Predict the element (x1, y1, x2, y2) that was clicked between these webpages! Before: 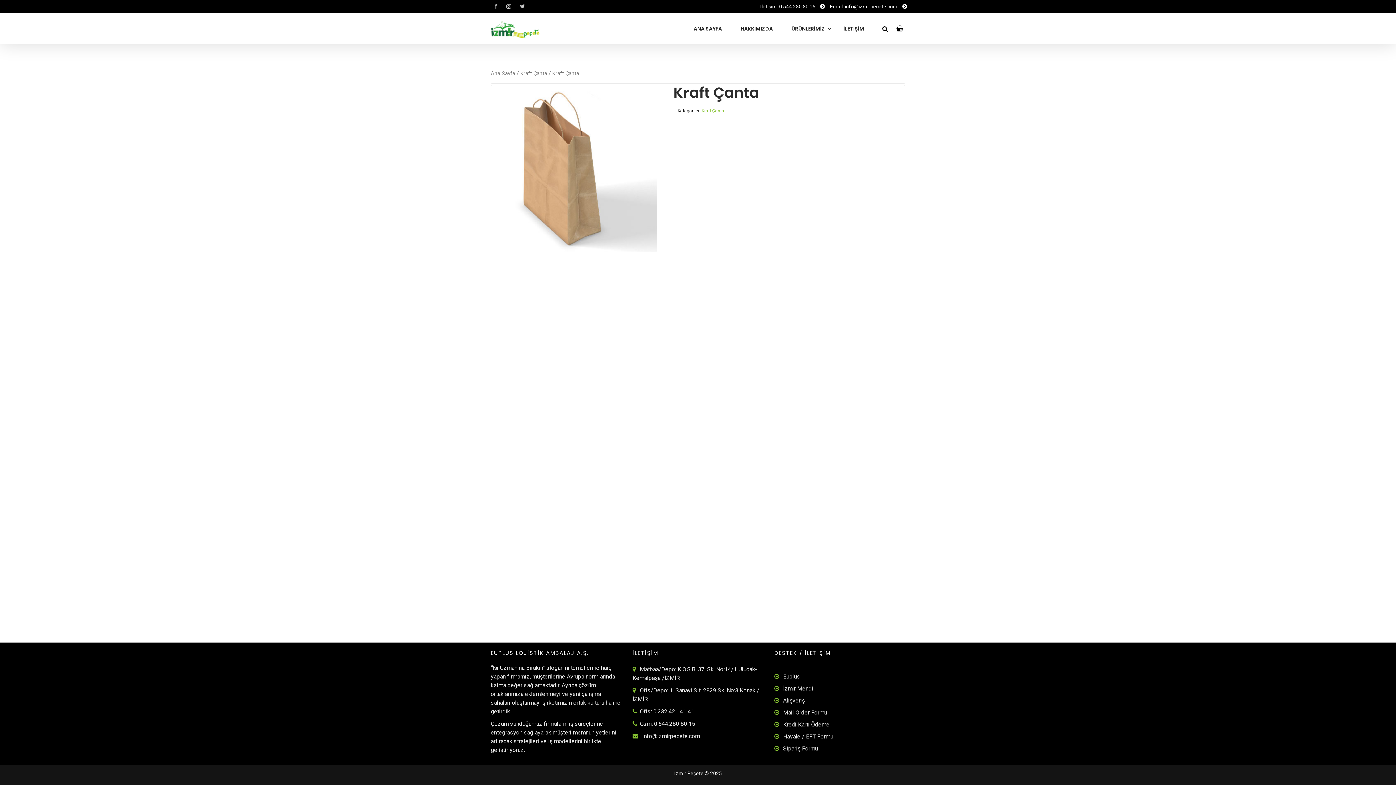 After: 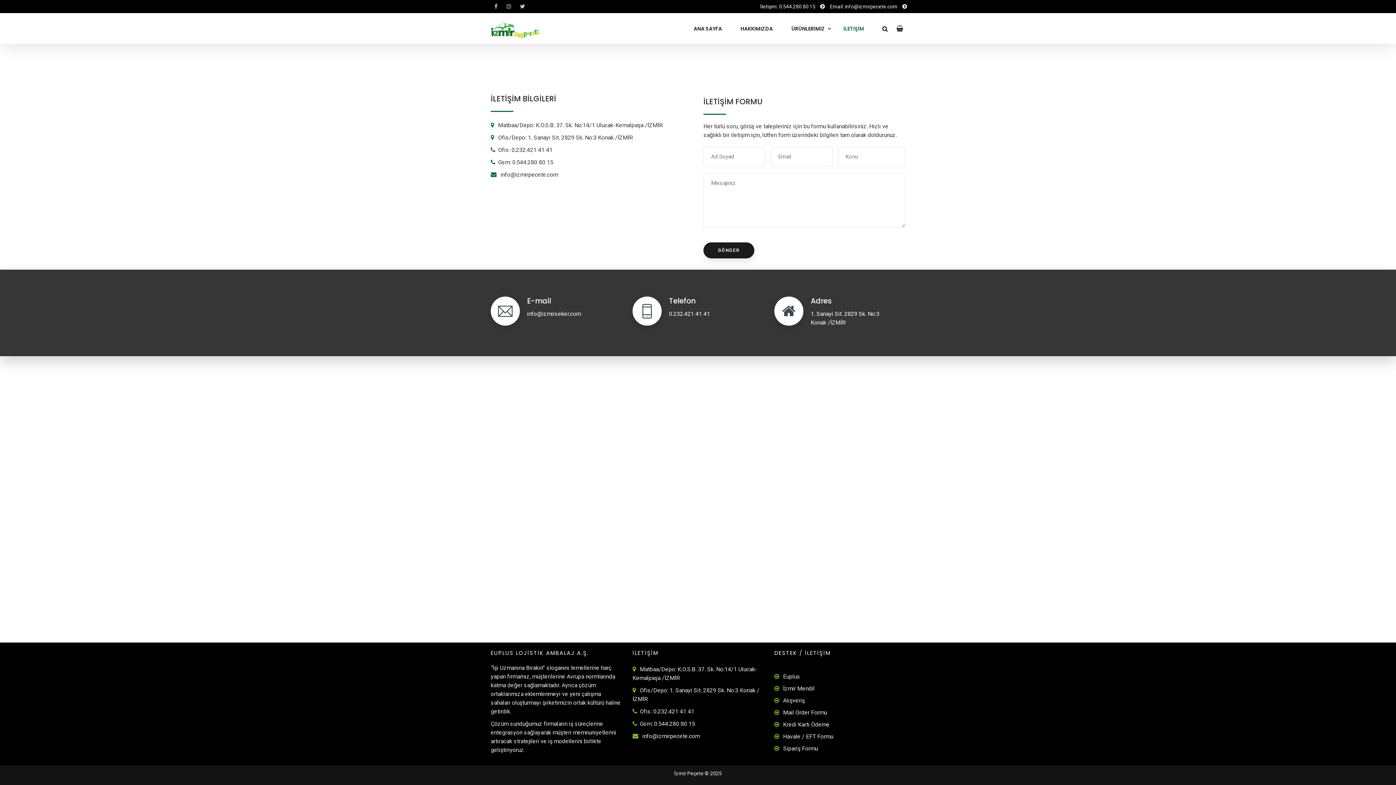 Action: label: İLETİŞİM bbox: (840, 13, 868, 44)